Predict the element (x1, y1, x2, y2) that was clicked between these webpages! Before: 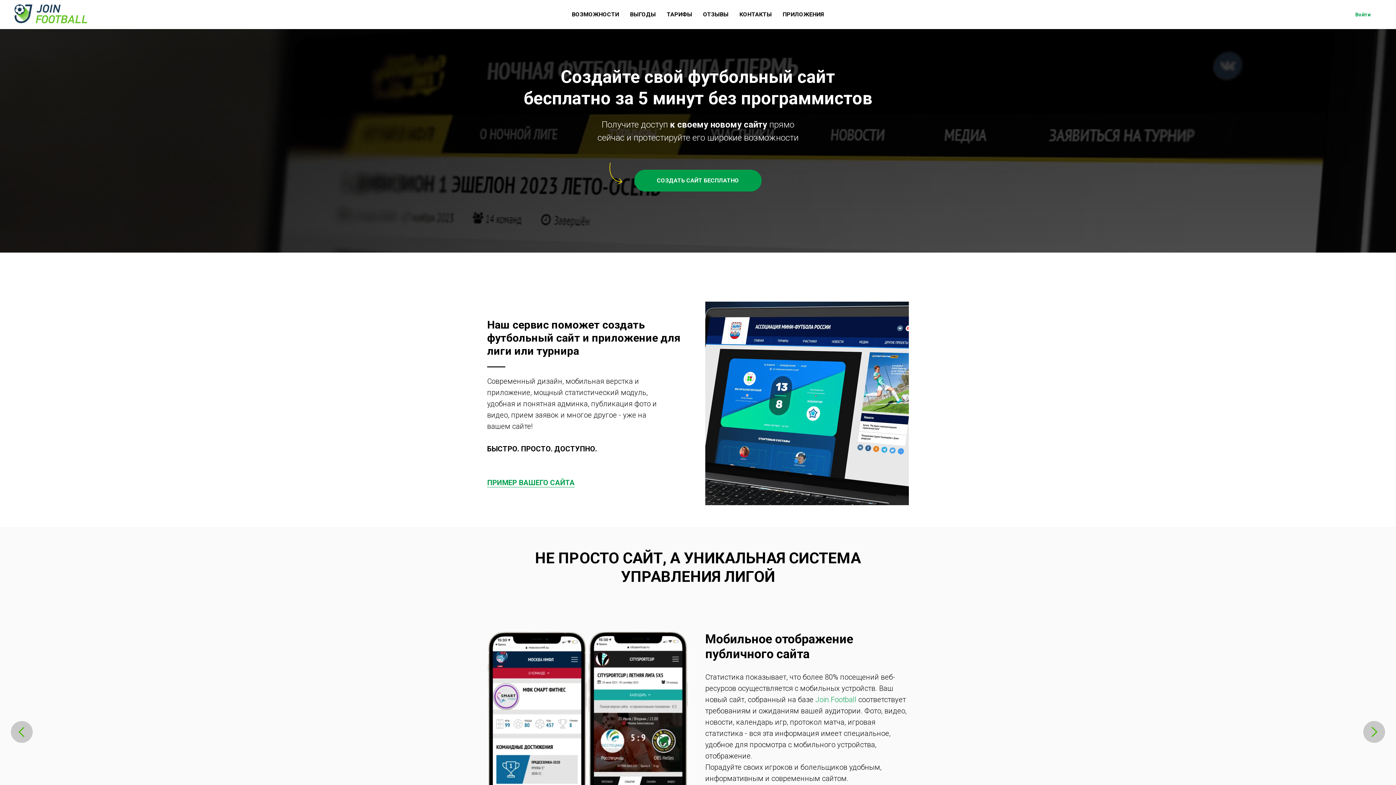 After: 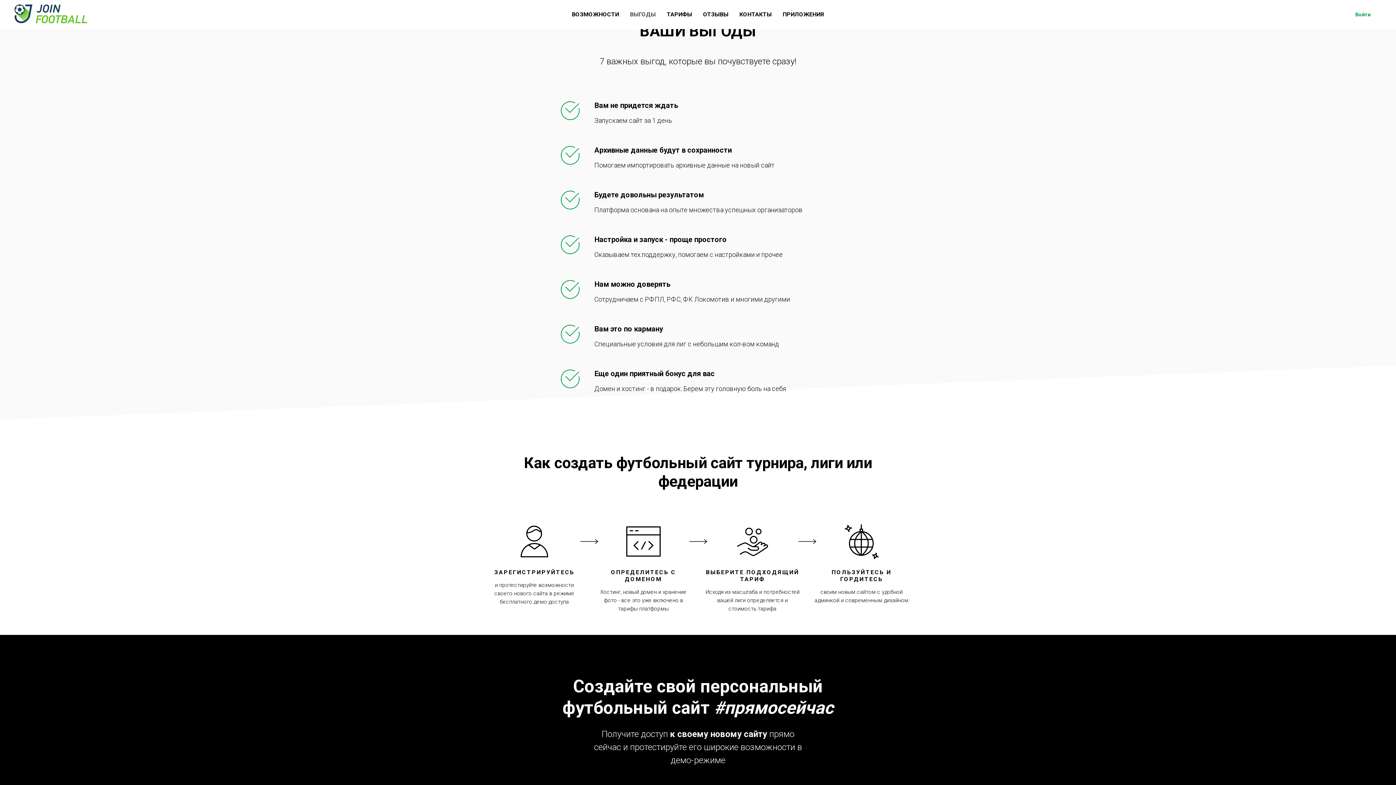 Action: label: ВЫГОДЫ bbox: (630, 10, 656, 17)